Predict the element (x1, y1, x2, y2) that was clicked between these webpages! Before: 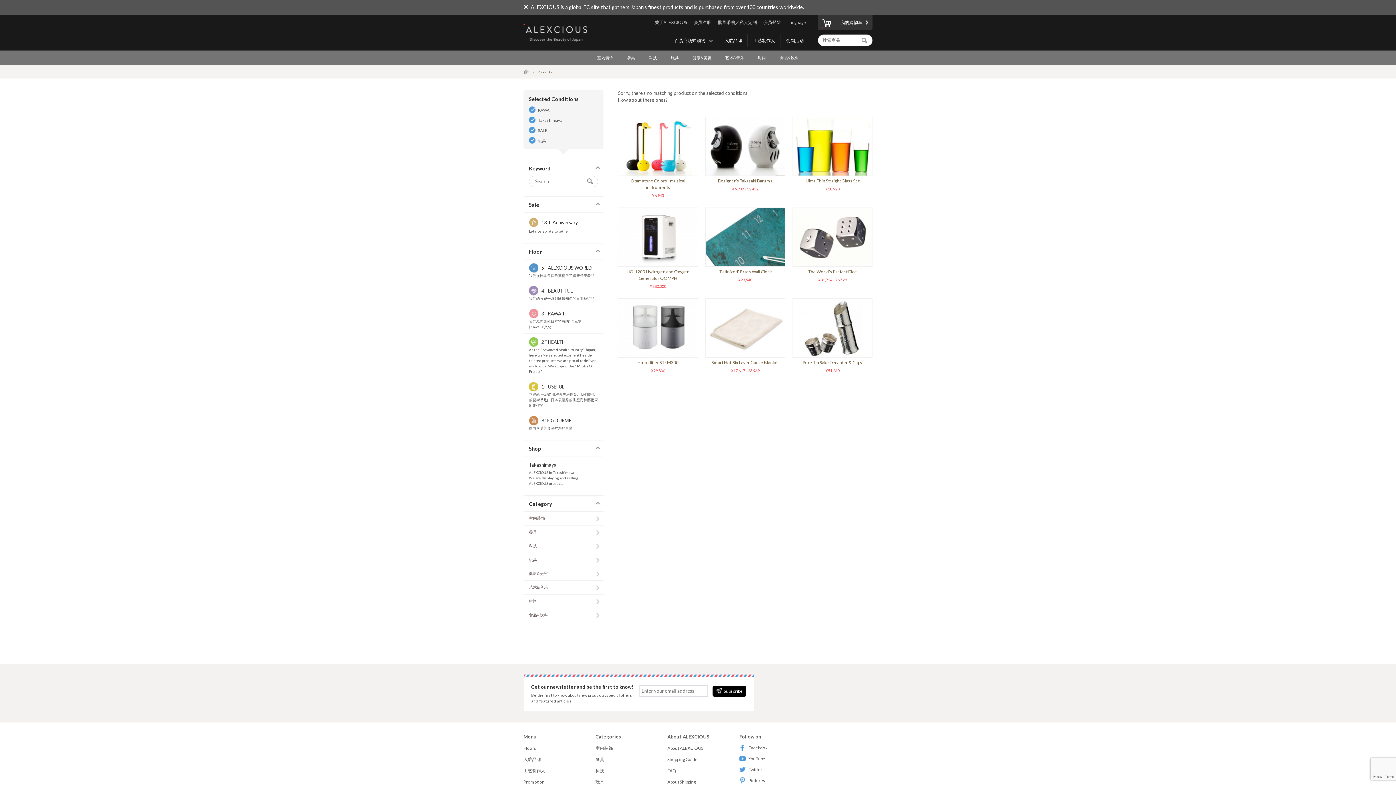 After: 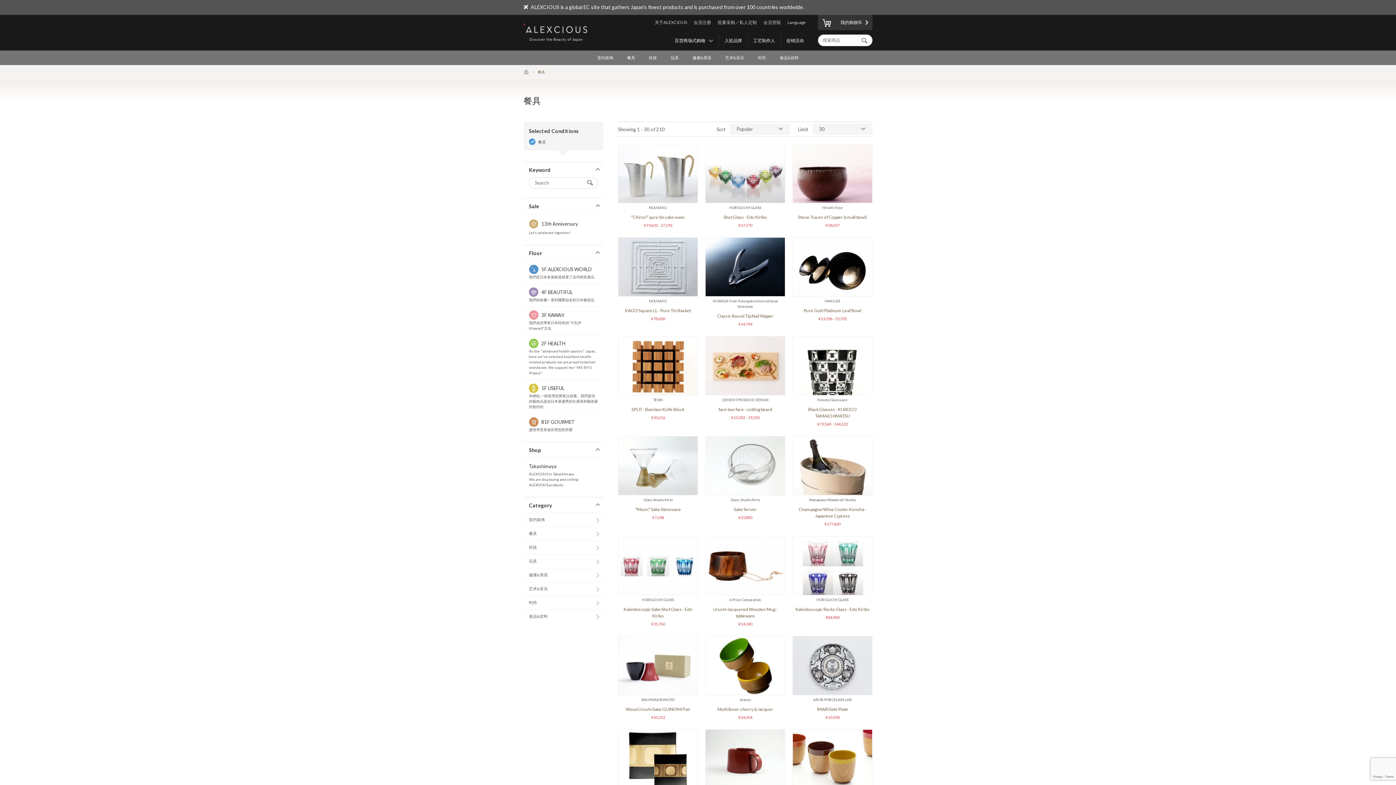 Action: label: 餐具 bbox: (621, 50, 640, 65)